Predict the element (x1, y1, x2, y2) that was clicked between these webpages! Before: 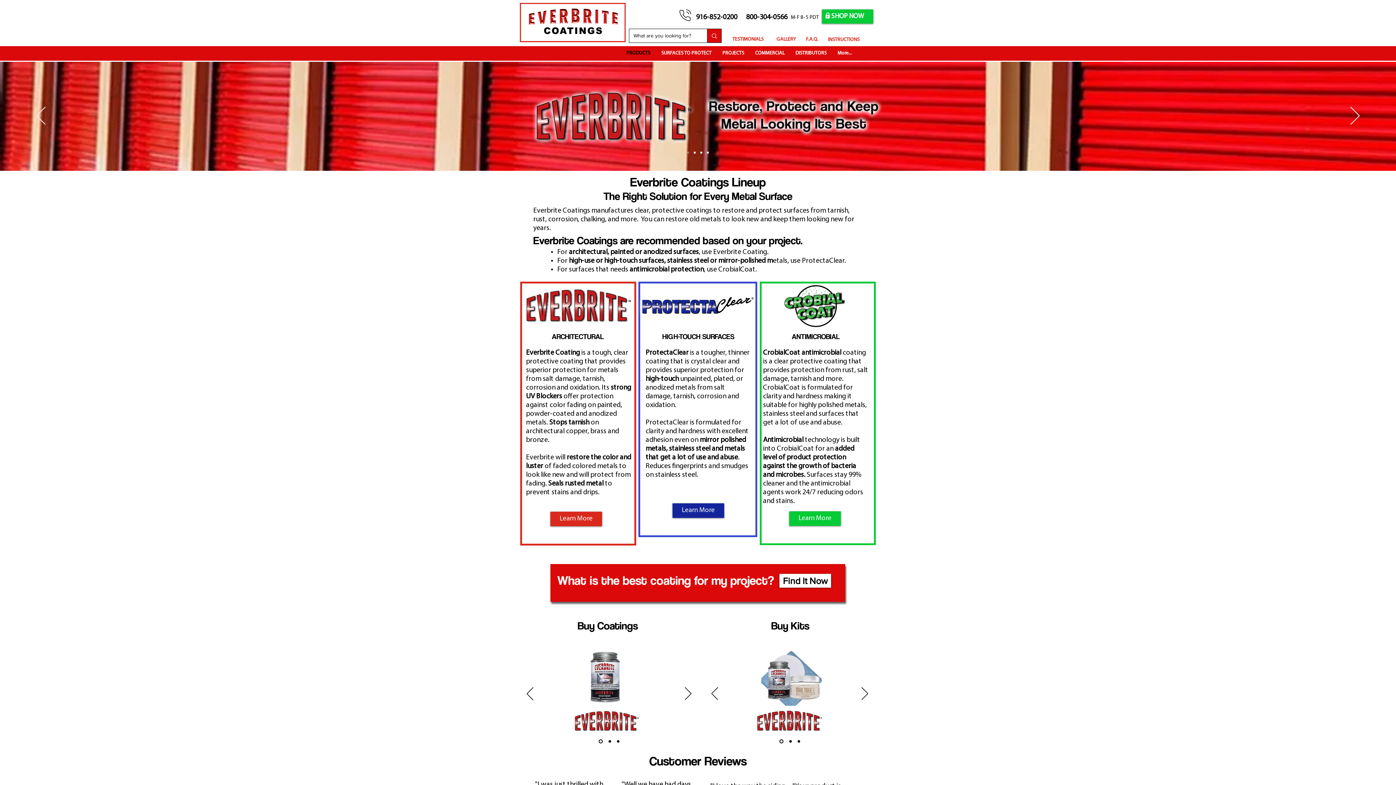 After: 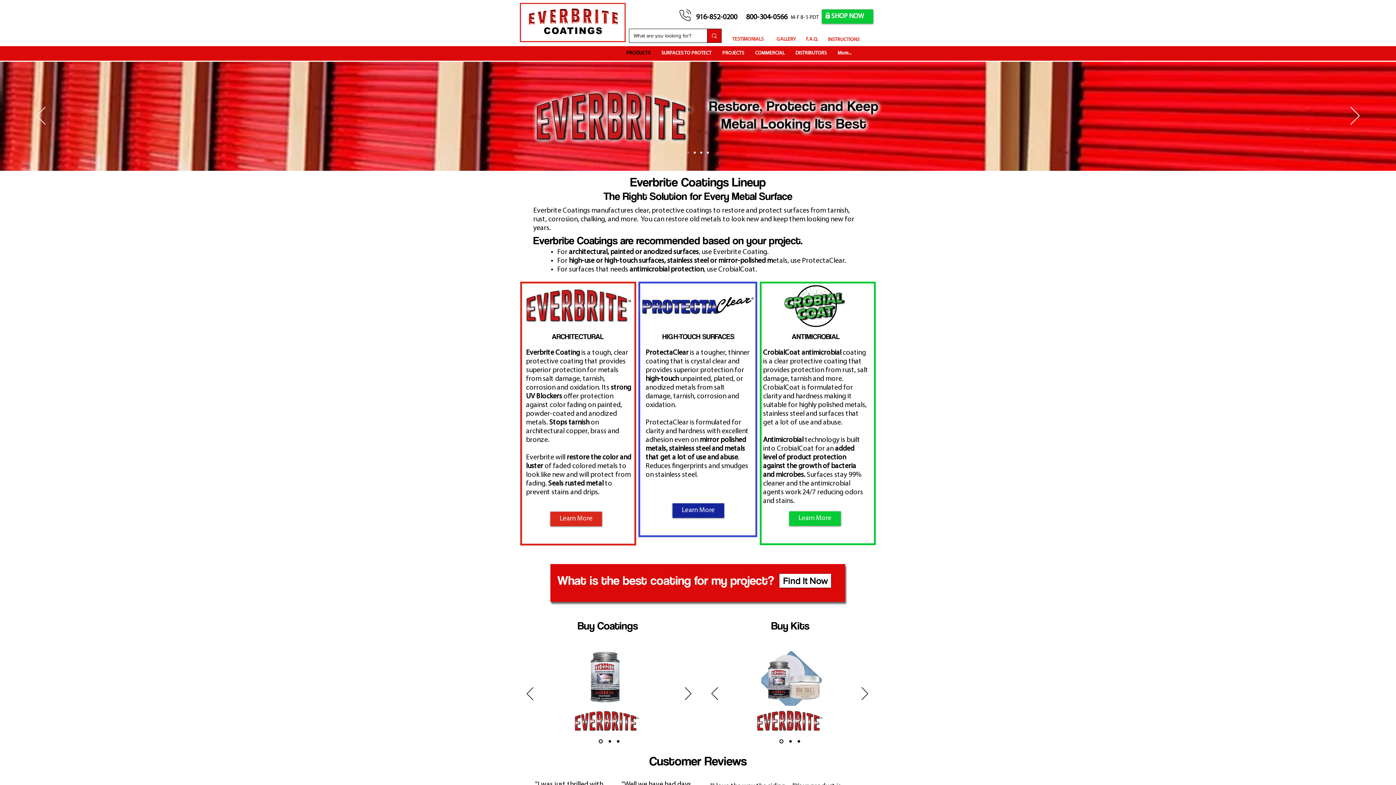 Action: label: PRODUCTS bbox: (621, 46, 656, 60)